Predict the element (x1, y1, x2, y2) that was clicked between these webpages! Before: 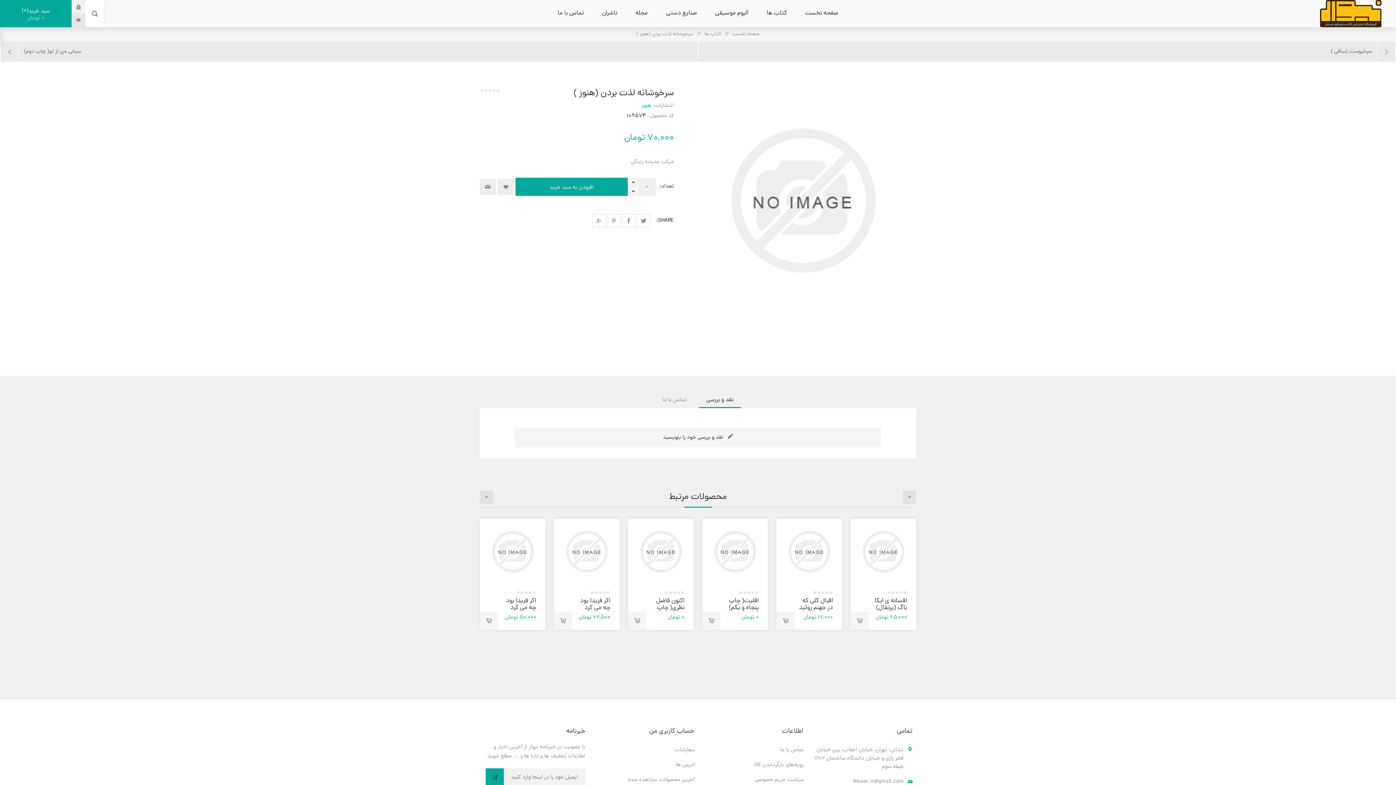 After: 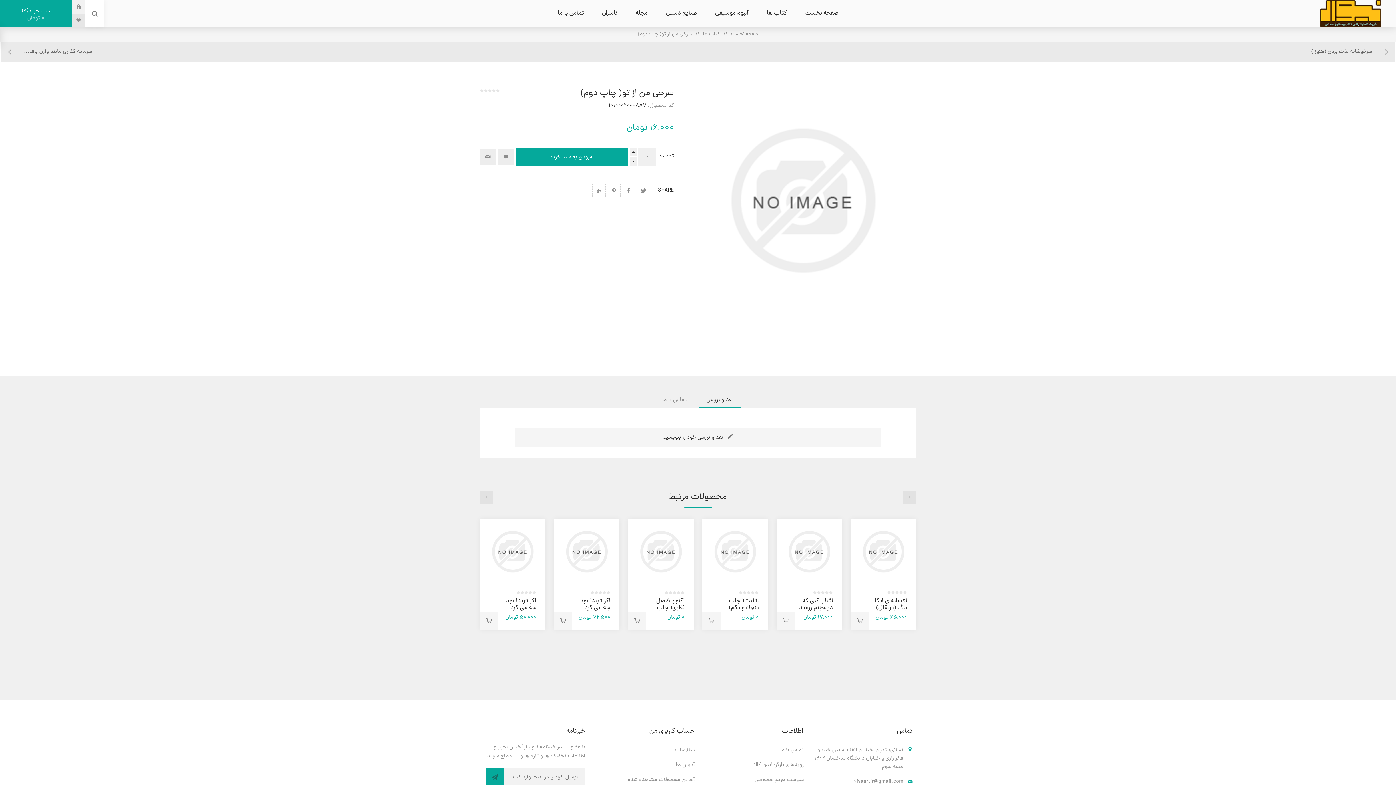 Action: bbox: (0, 41, 698, 61) label: سرخى من از تو( چاپ دوم)